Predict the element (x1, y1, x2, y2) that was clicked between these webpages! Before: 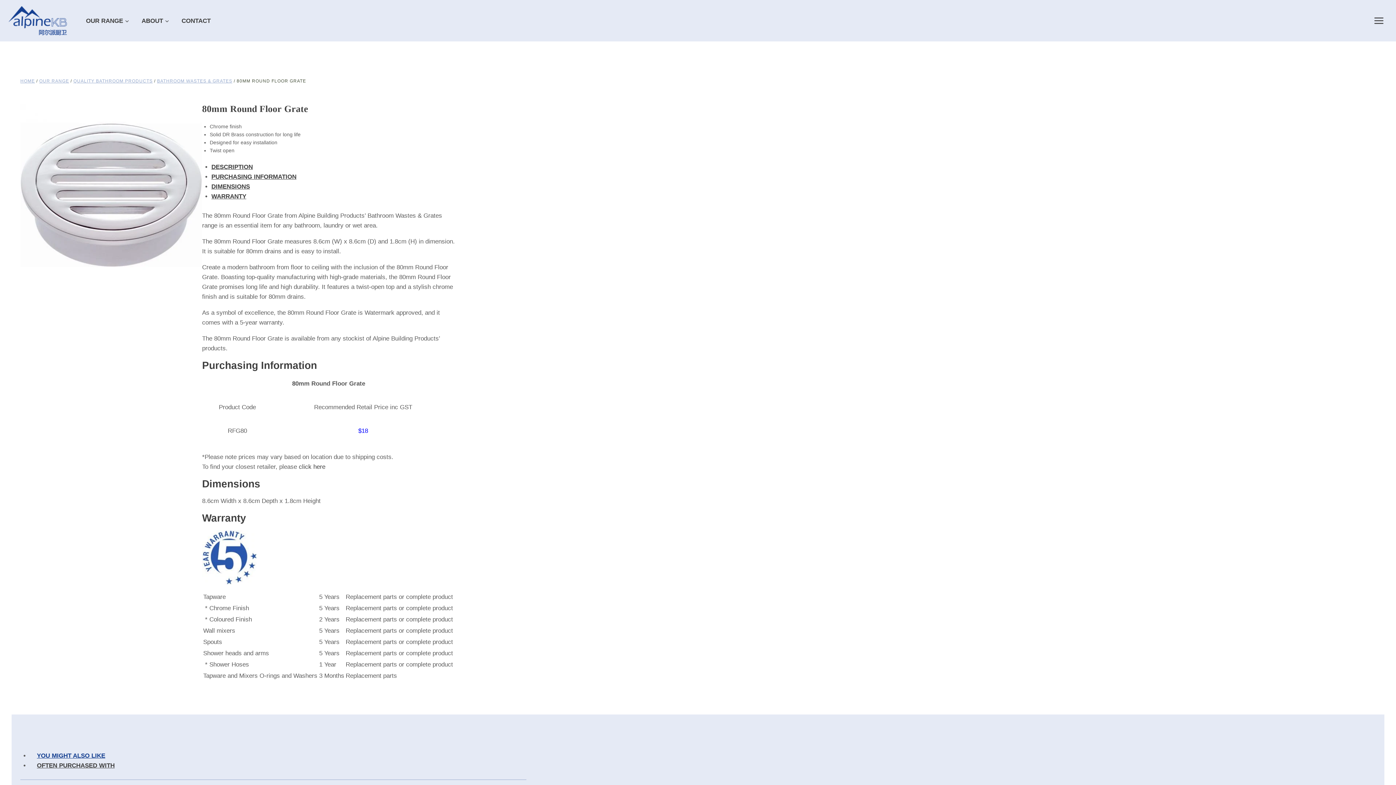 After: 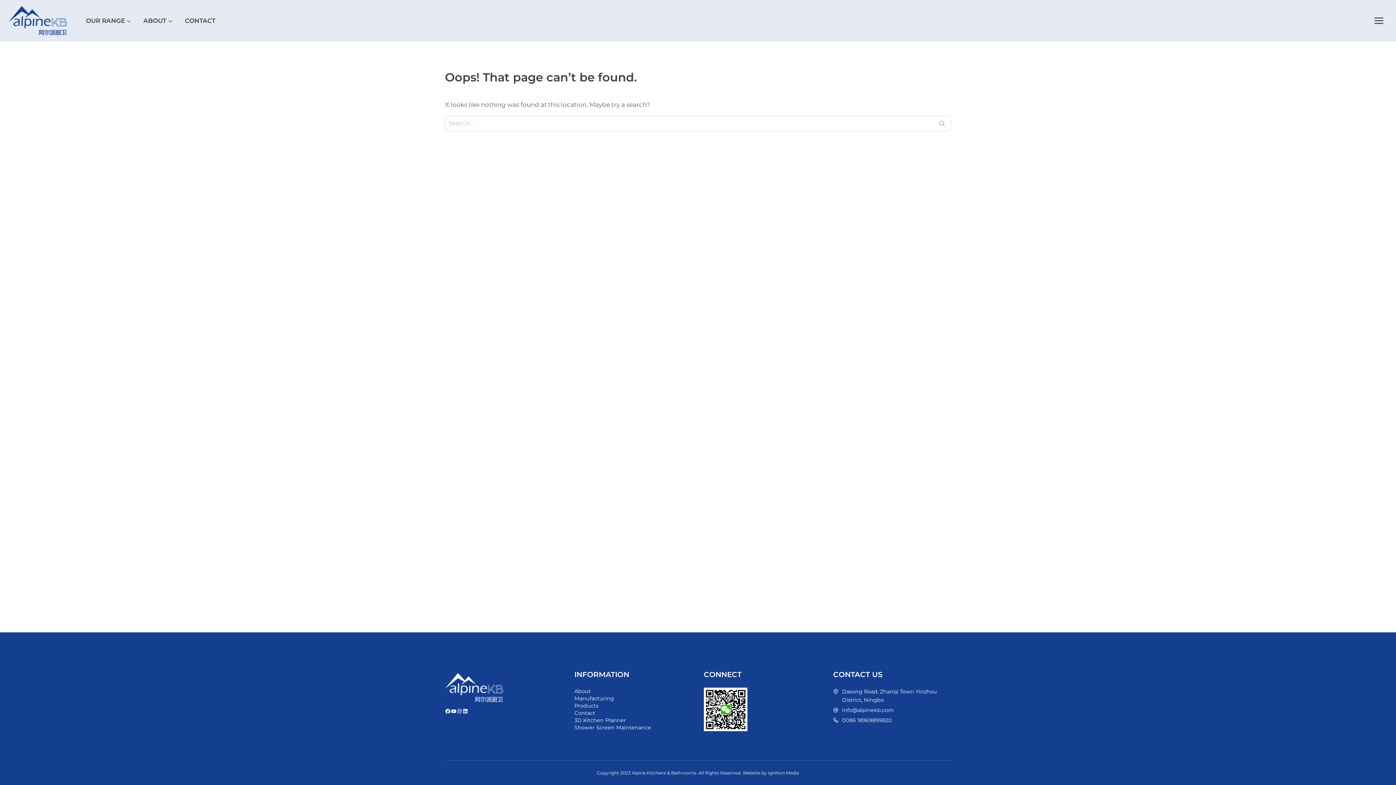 Action: bbox: (298, 463, 325, 470) label: click here